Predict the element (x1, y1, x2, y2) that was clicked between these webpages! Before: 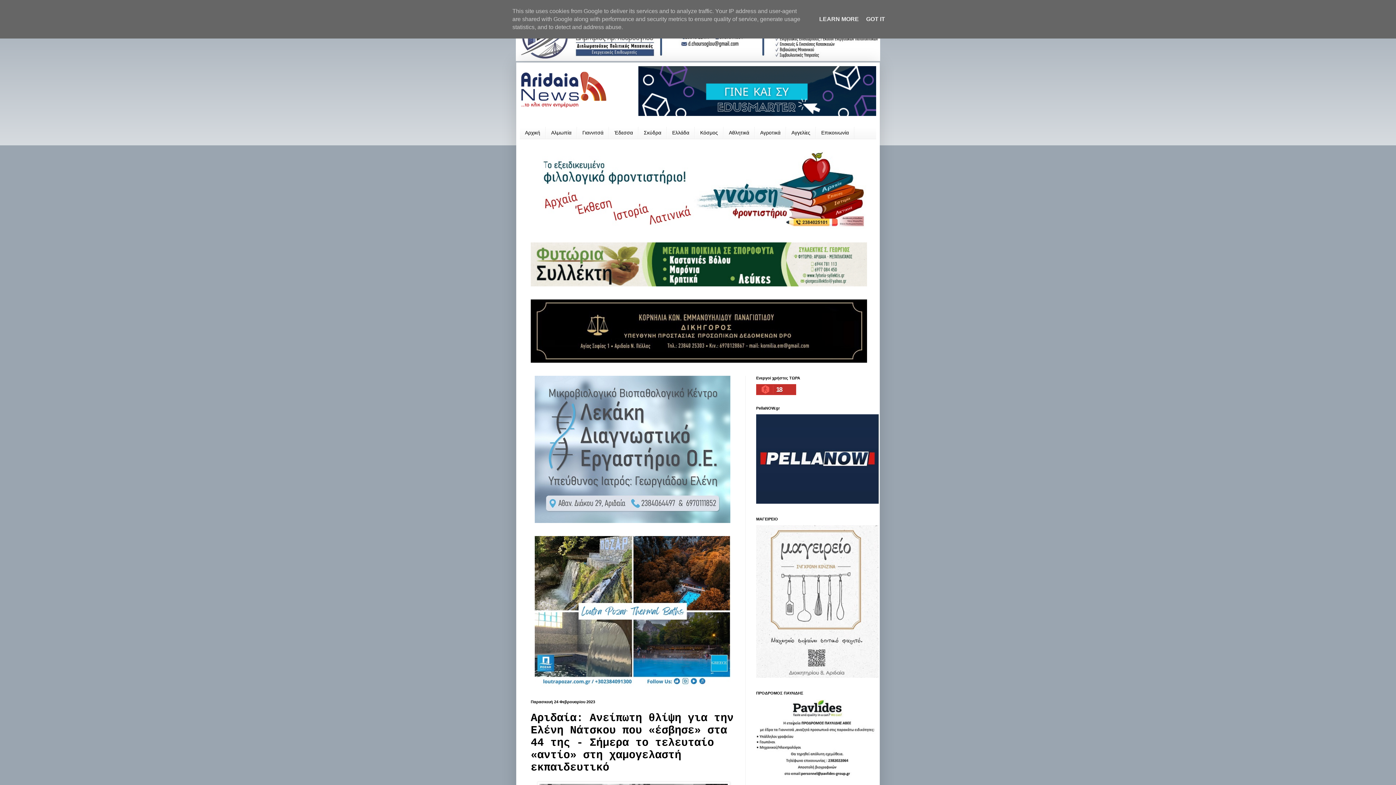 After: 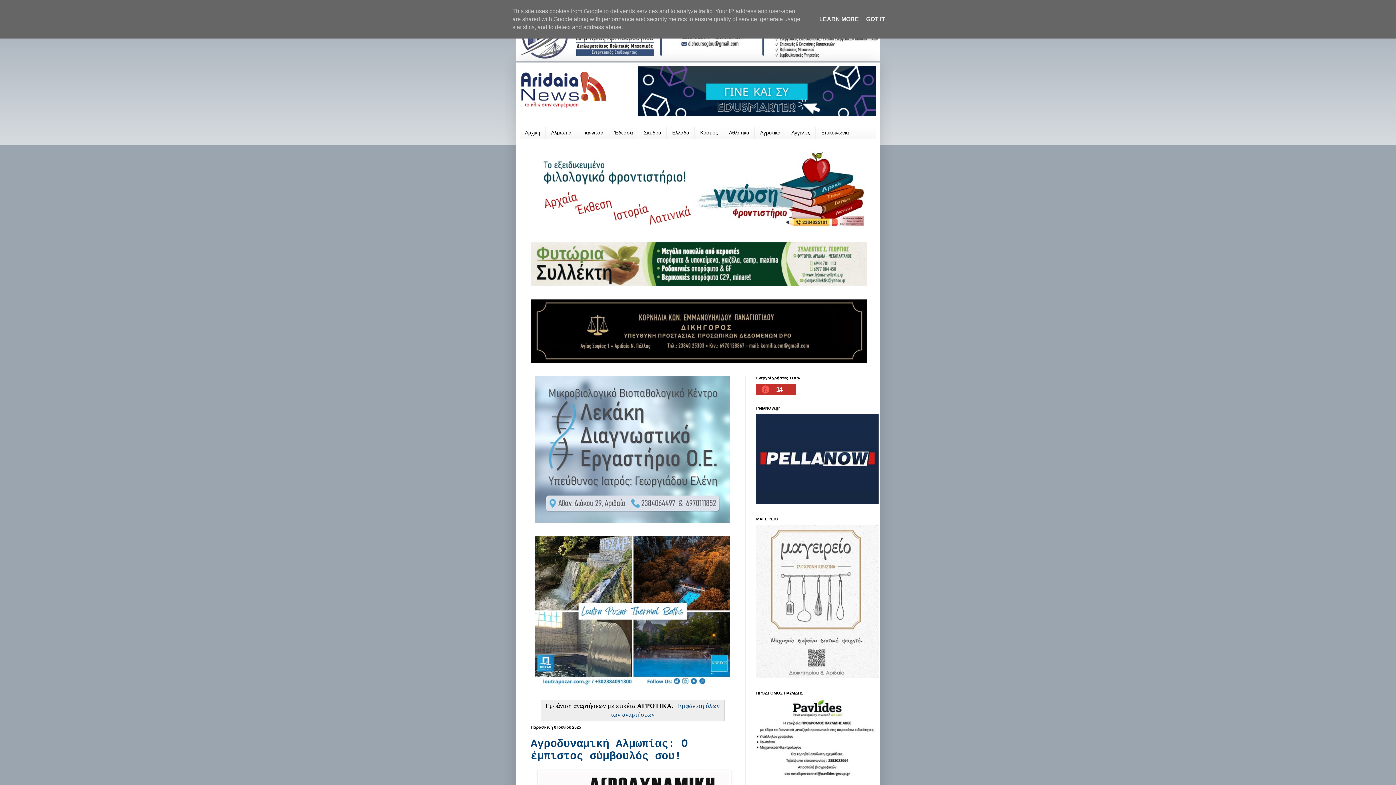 Action: bbox: (754, 126, 786, 138) label: Αγροτικά